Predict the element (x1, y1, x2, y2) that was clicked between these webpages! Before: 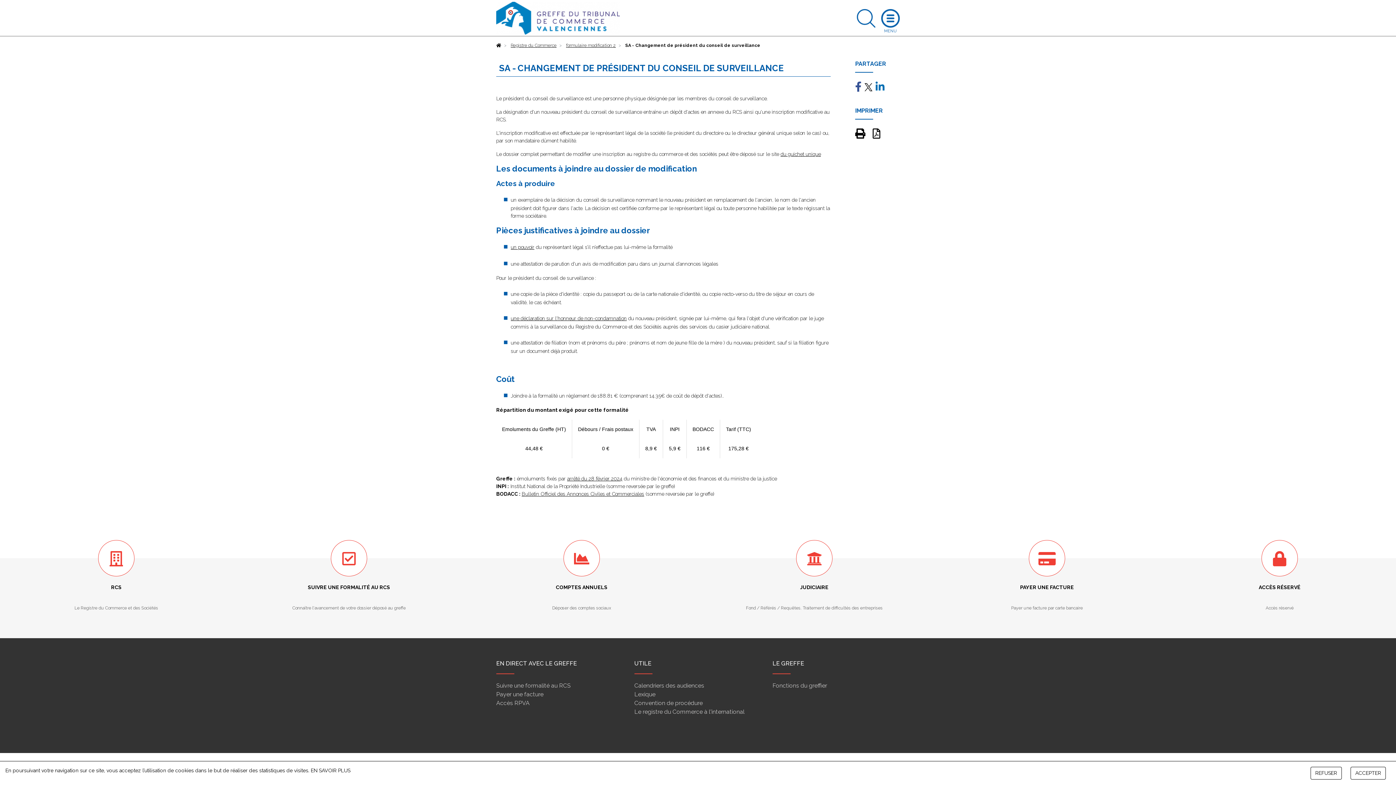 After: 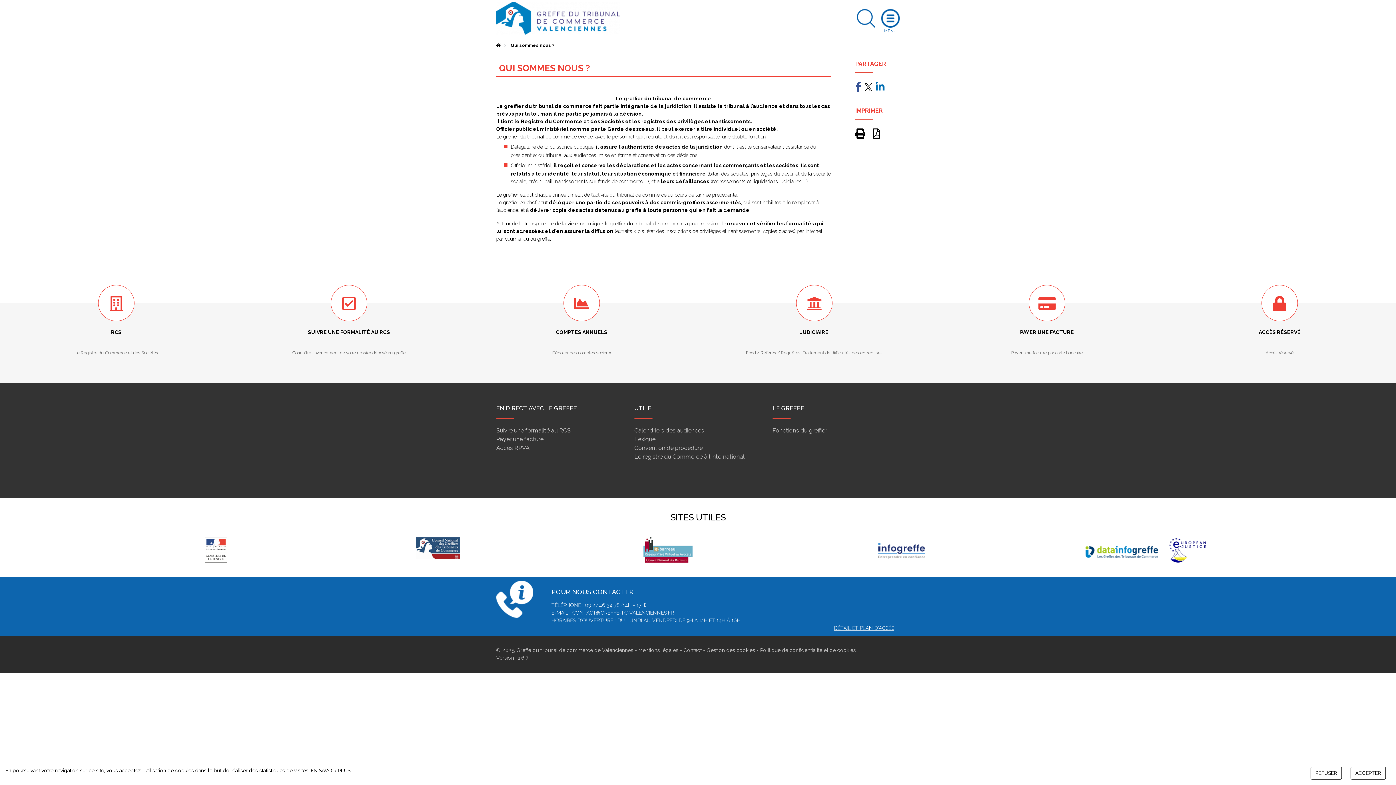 Action: bbox: (772, 682, 827, 689) label: Fonctions du greffier